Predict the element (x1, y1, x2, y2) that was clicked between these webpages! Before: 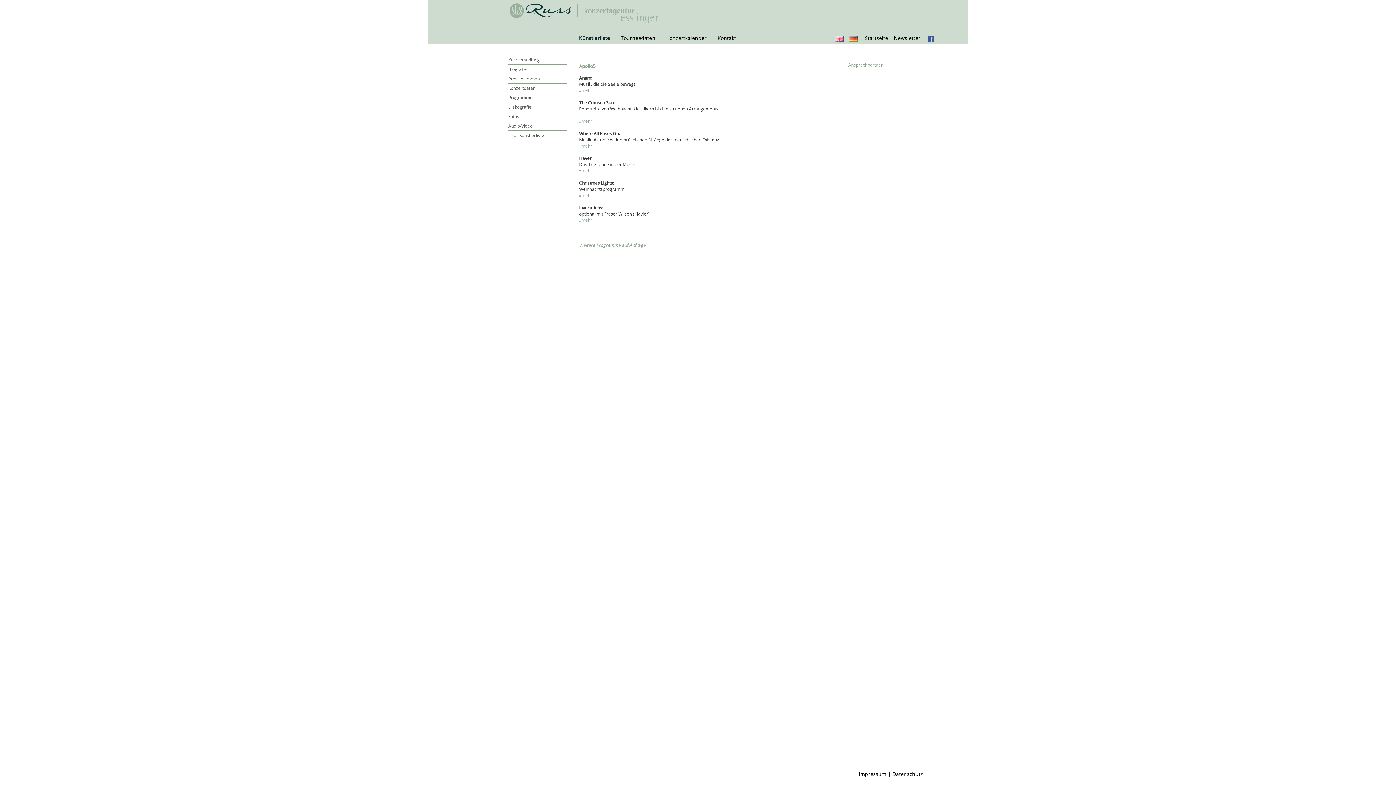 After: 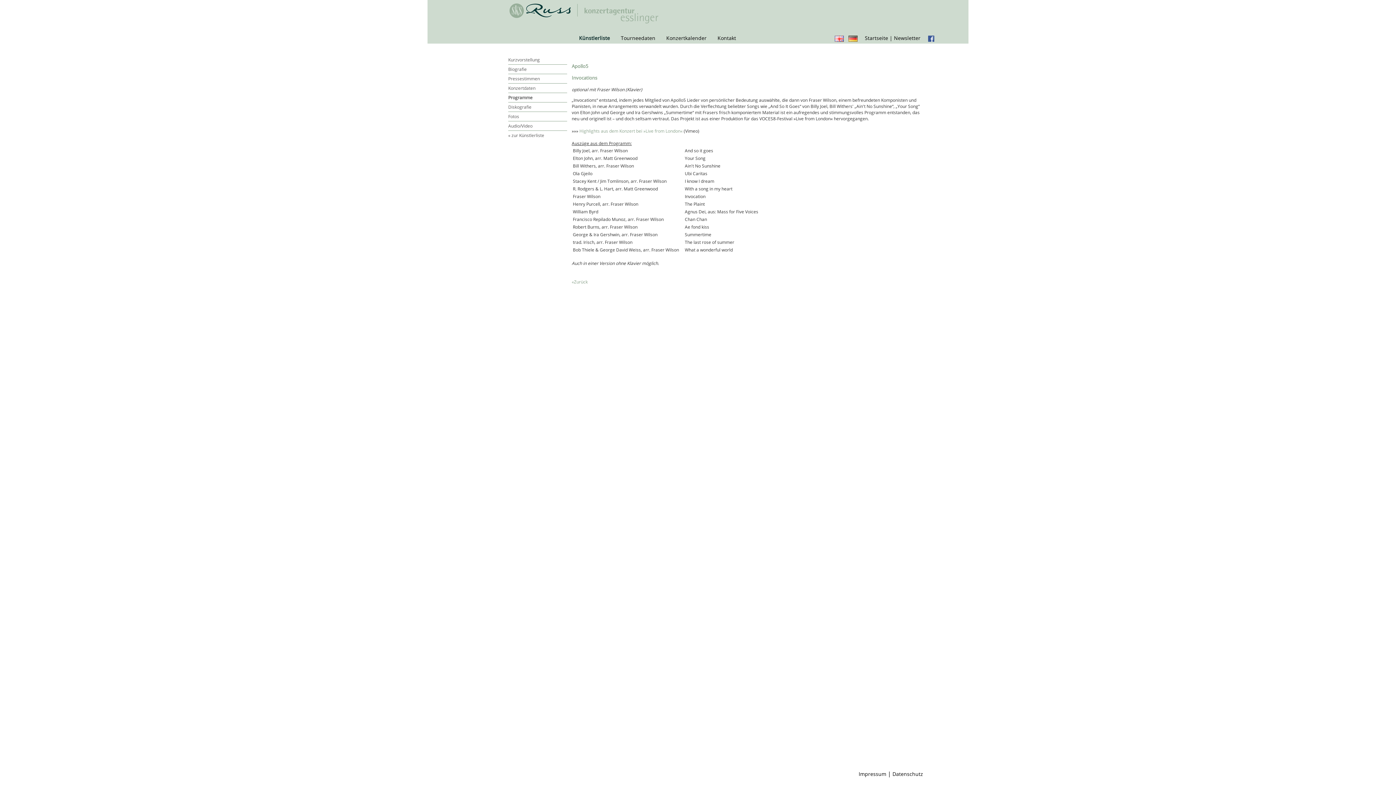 Action: label: »mehr bbox: (579, 217, 592, 223)